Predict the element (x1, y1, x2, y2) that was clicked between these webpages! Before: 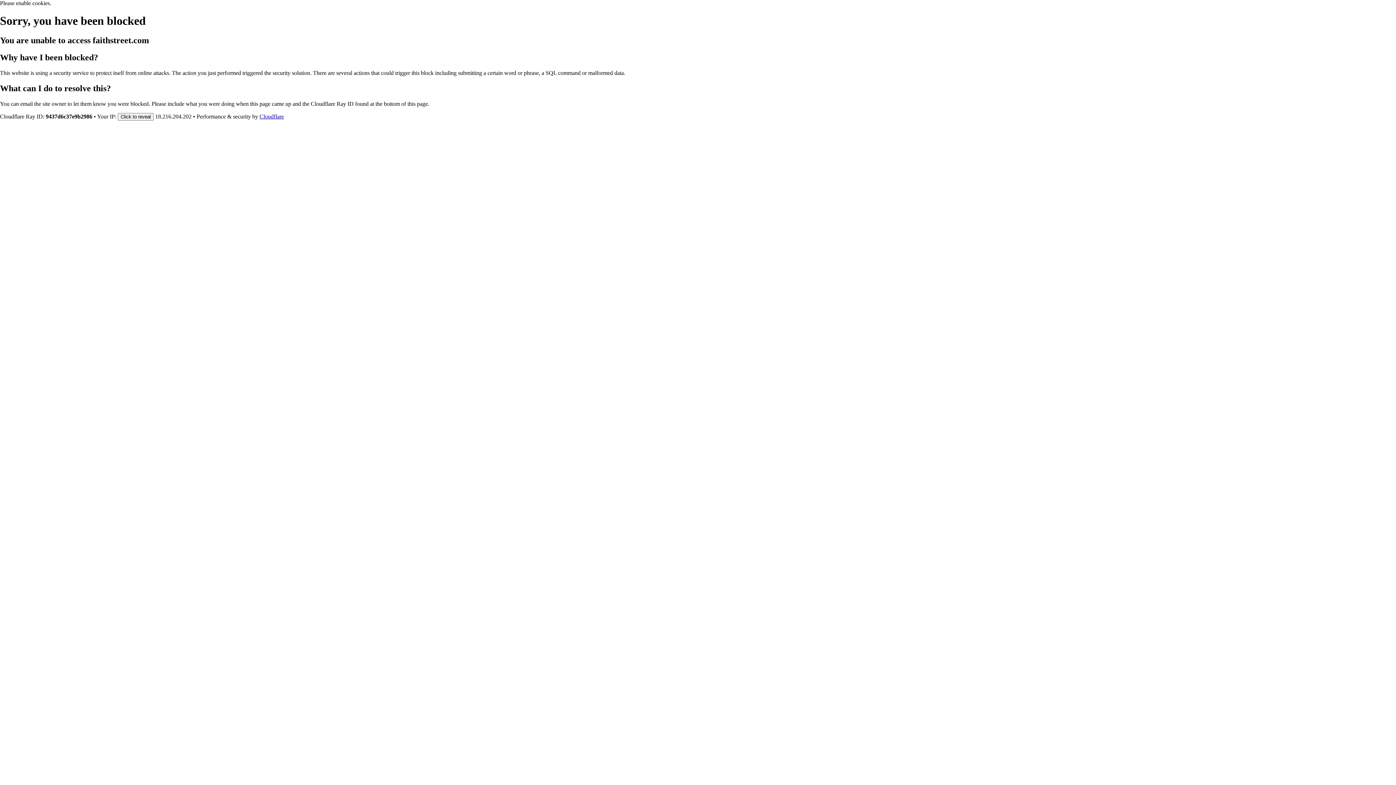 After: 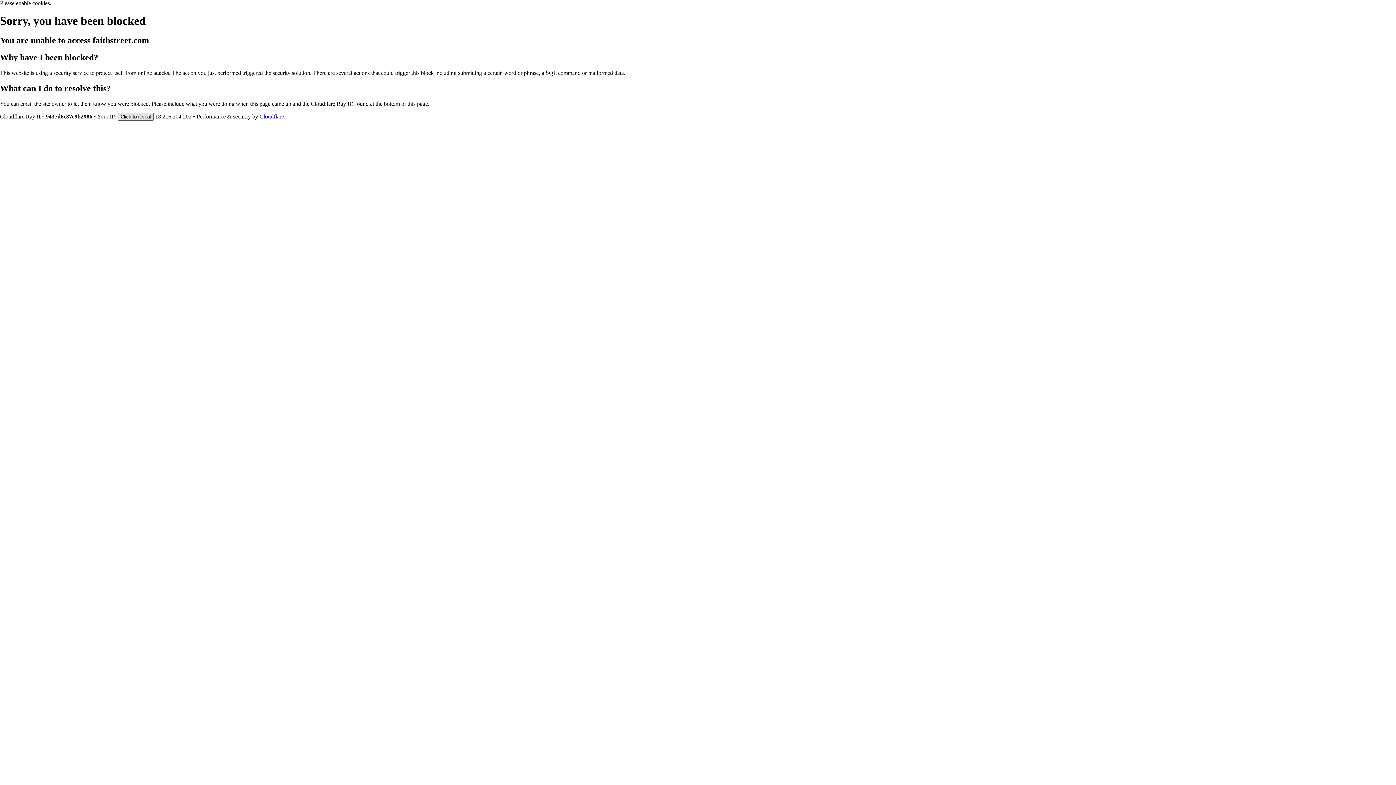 Action: label: Click to reveal bbox: (117, 112, 153, 120)